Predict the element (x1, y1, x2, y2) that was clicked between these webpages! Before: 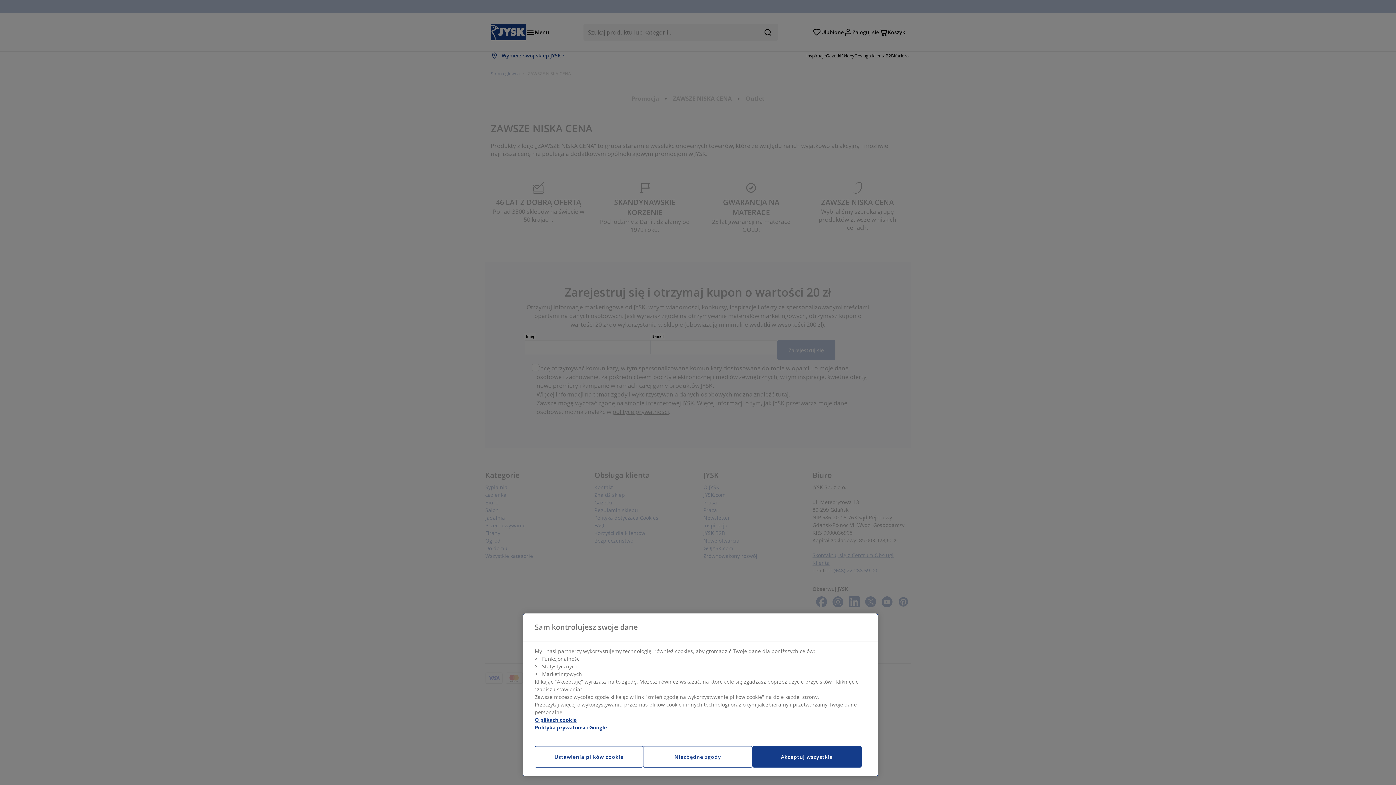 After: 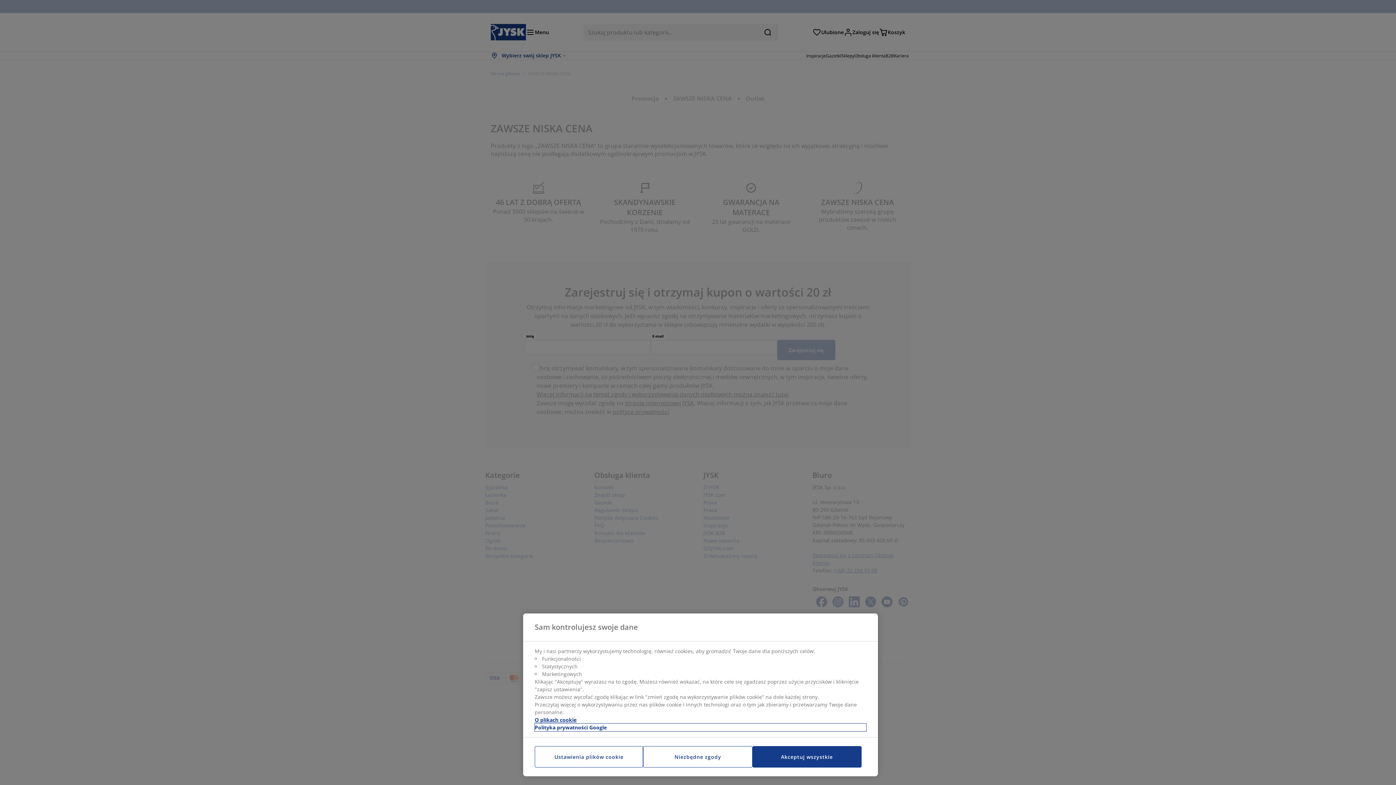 Action: label: Informacje prawne, otwiera się w nowym oknie bbox: (534, 724, 866, 731)